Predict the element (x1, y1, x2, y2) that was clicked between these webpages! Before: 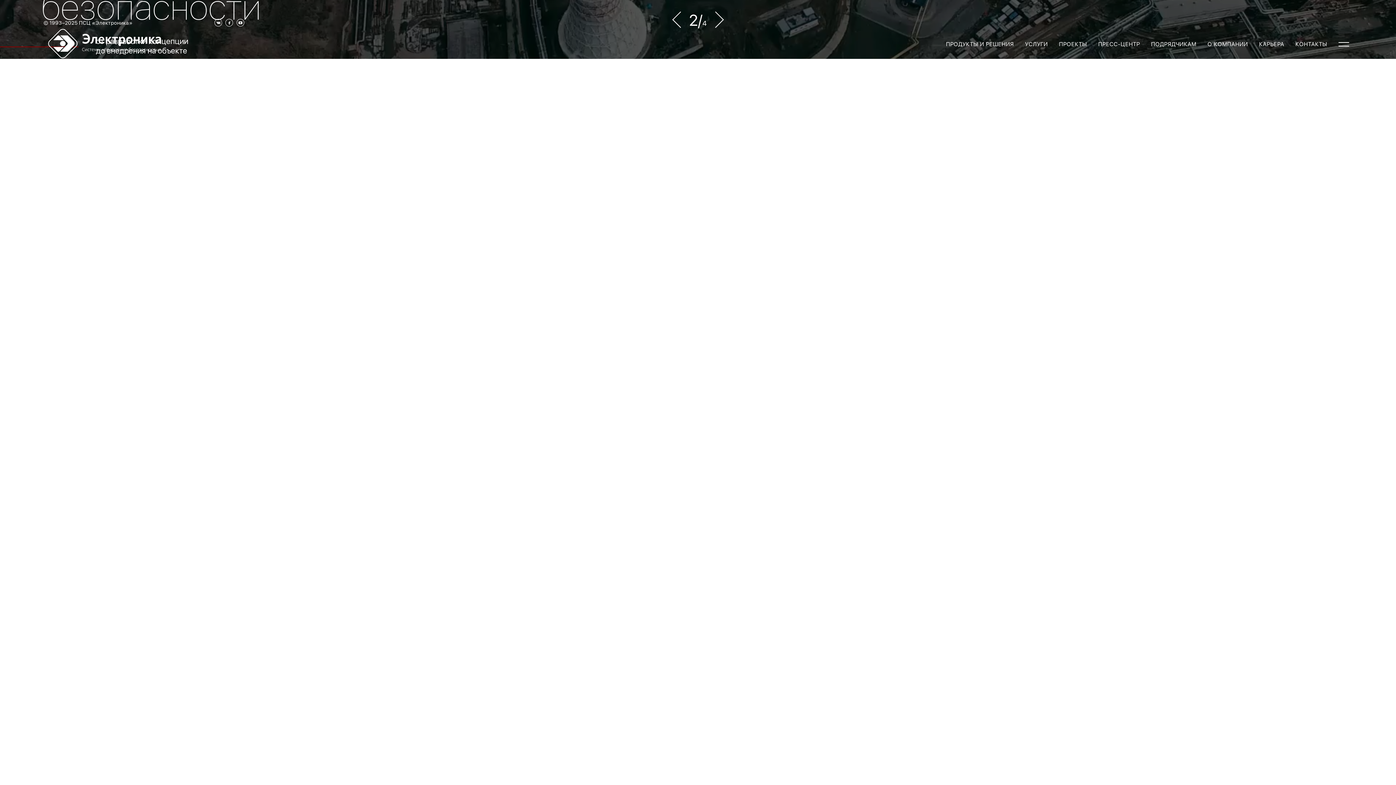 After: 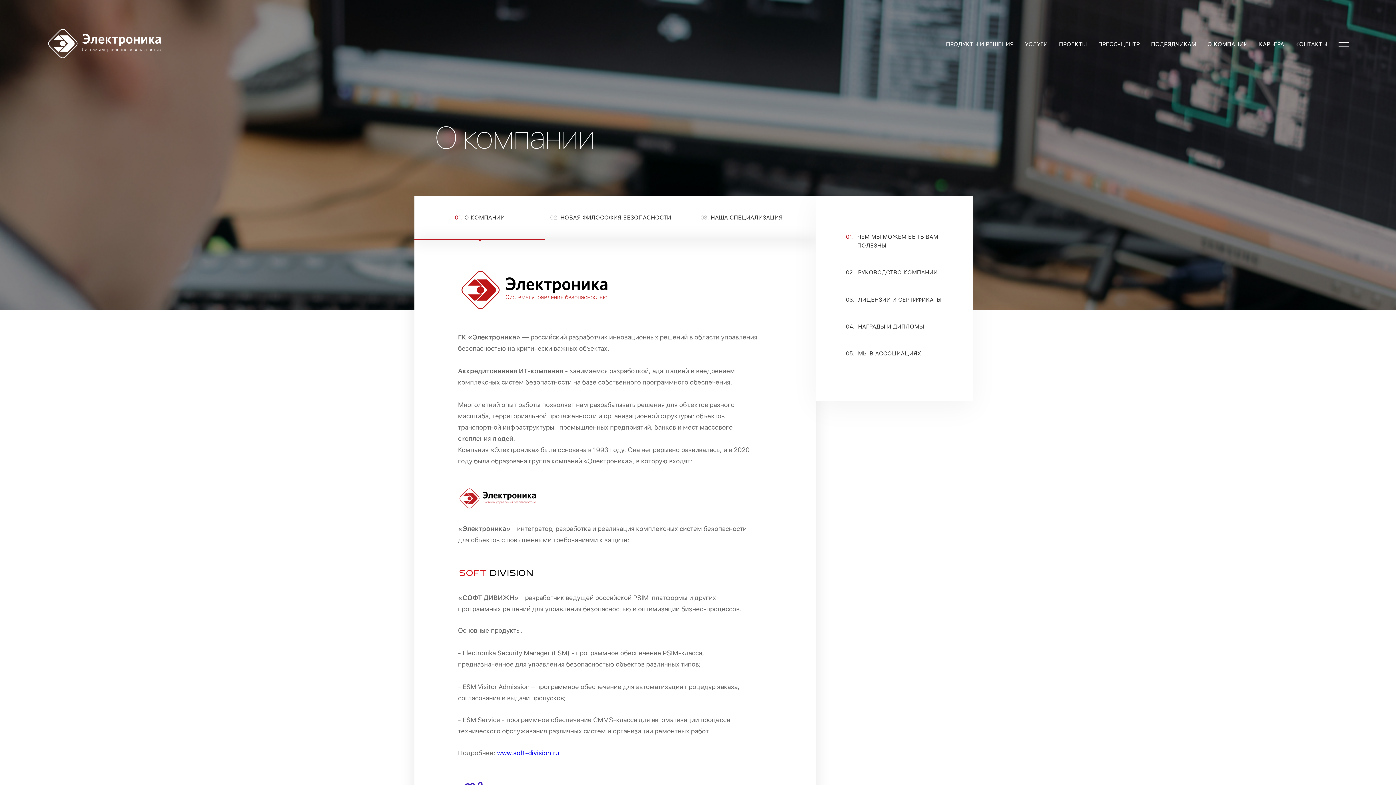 Action: bbox: (1207, 35, 1248, 53) label: О КОМПАНИИ